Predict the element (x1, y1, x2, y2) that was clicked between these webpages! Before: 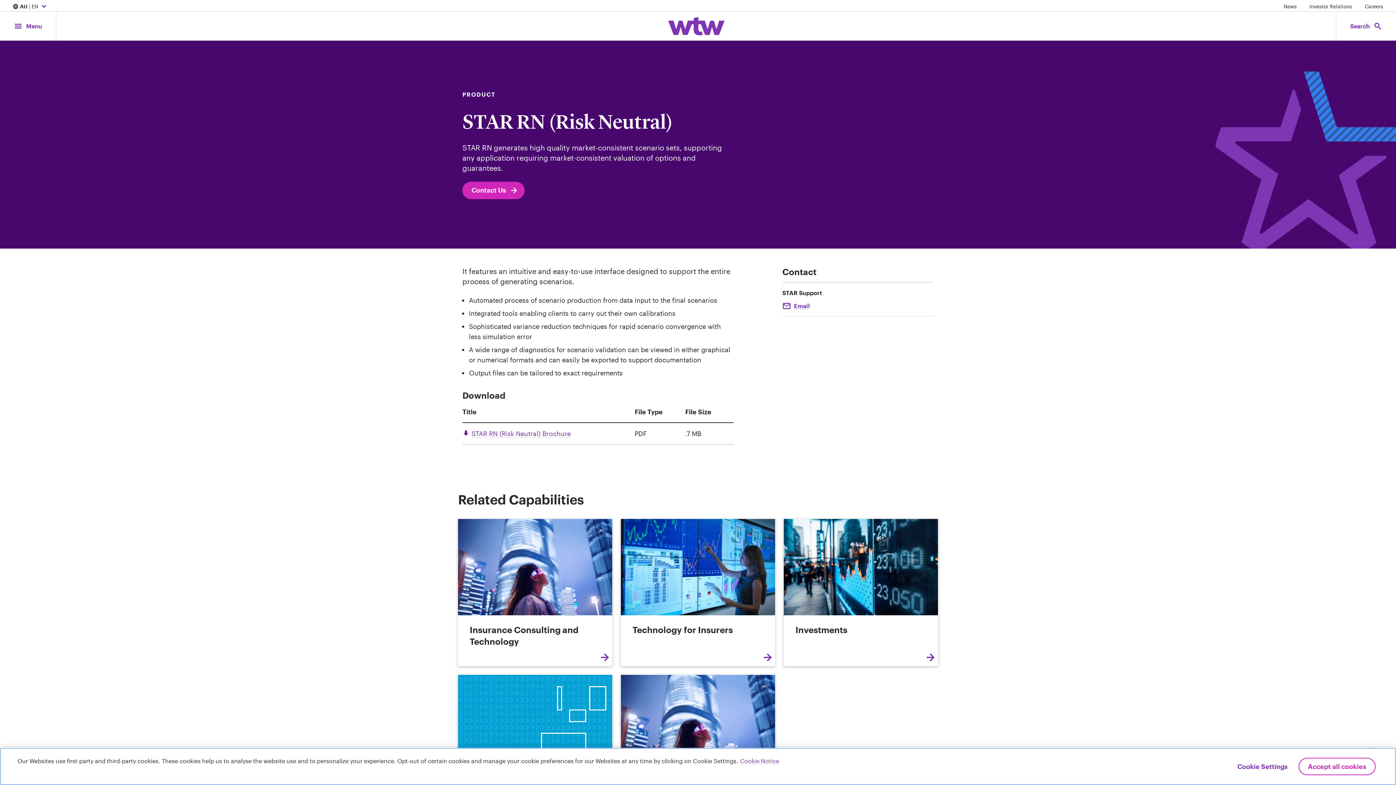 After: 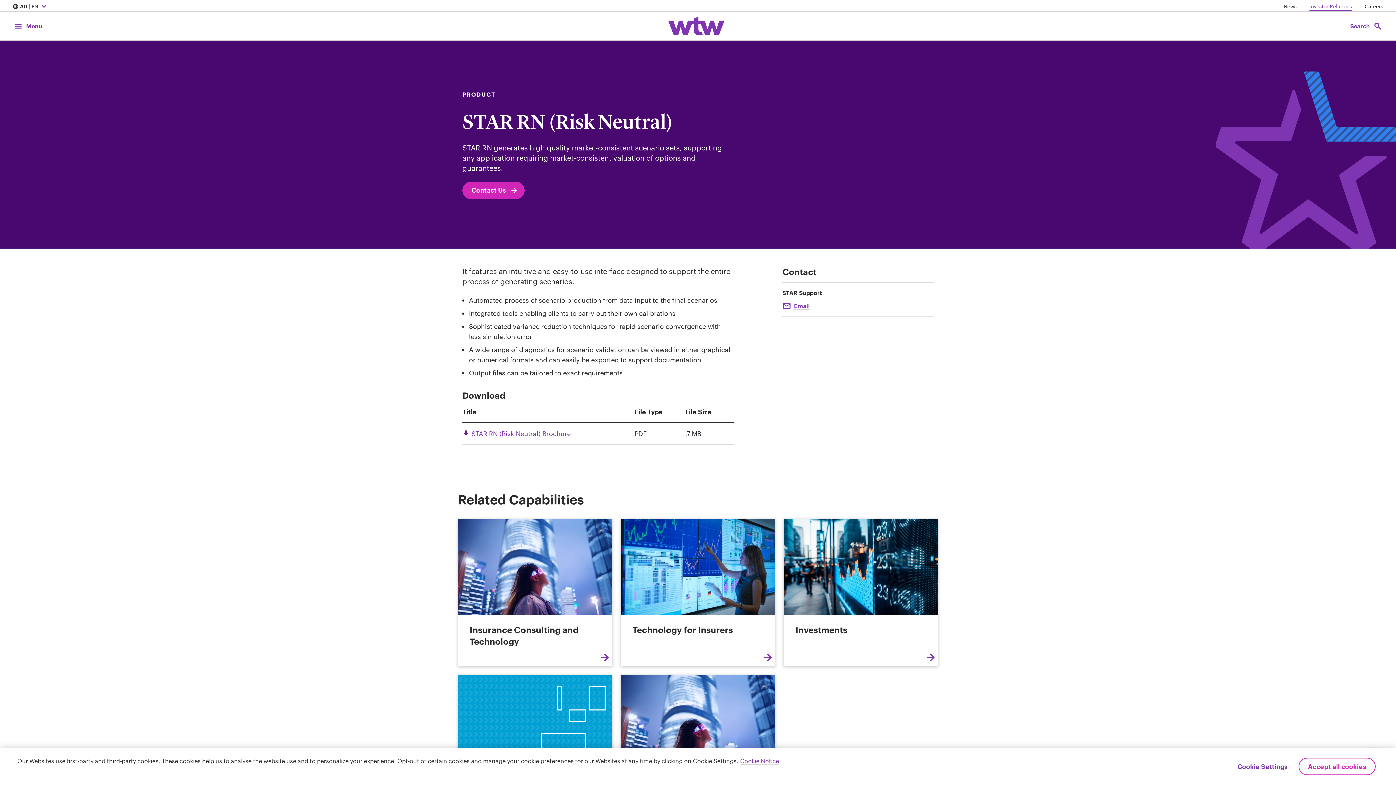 Action: bbox: (1309, 2, 1352, 10) label: Investor Relations